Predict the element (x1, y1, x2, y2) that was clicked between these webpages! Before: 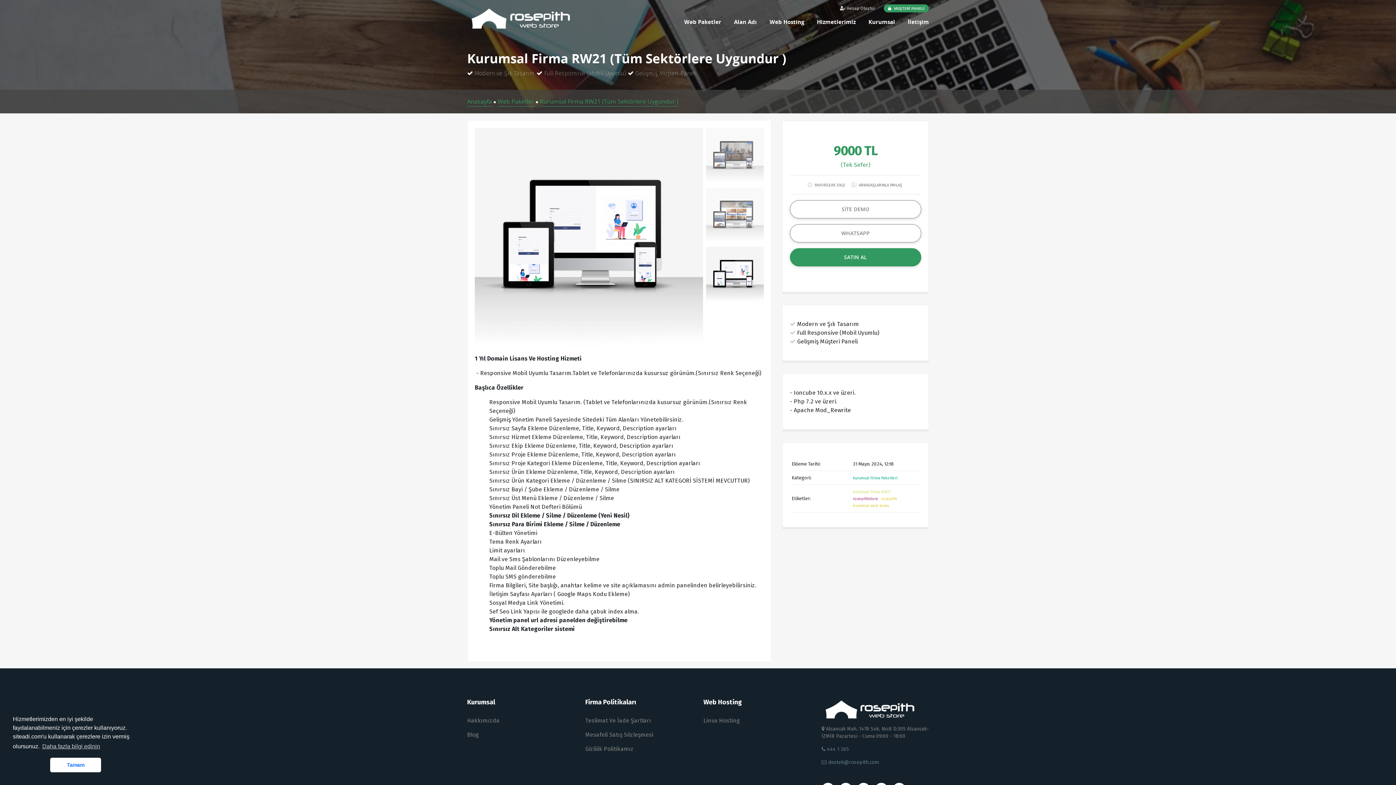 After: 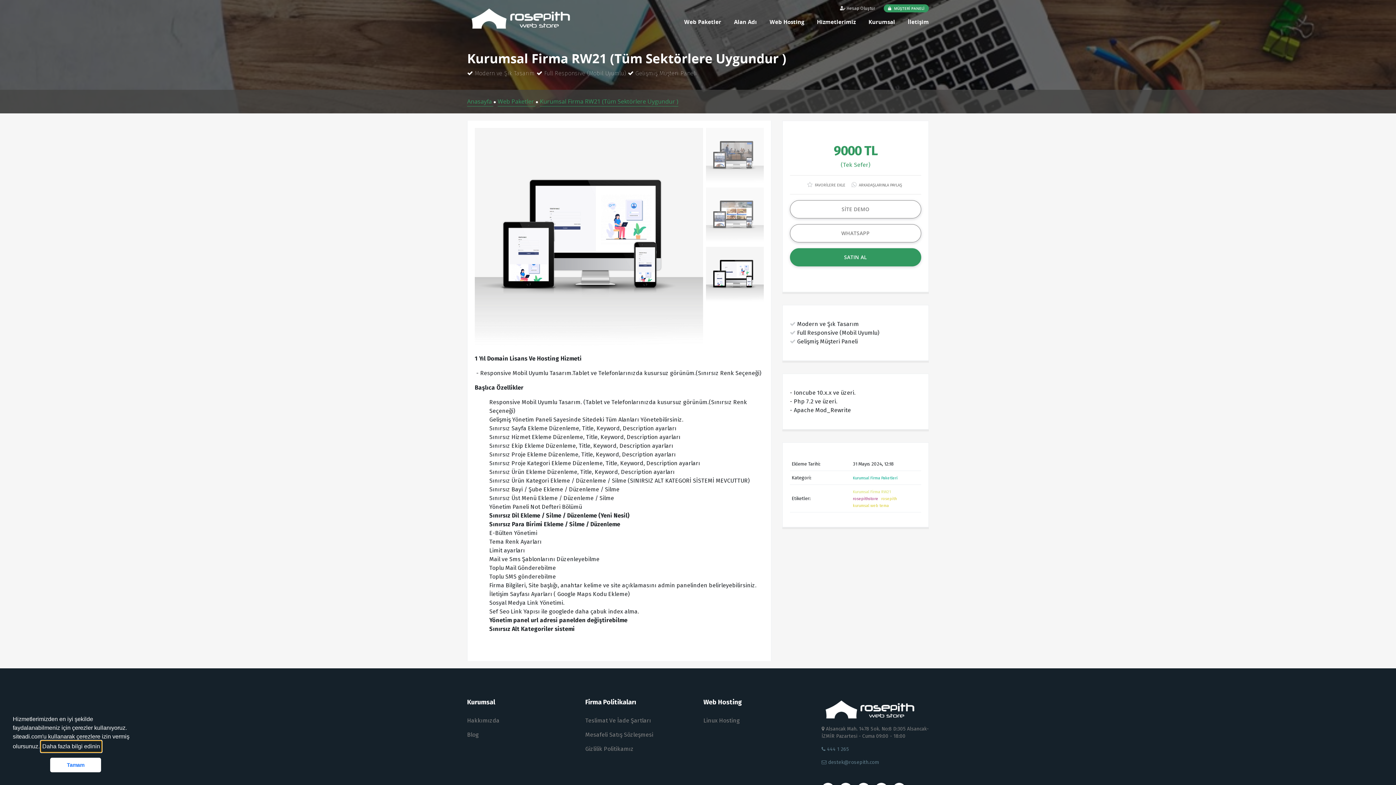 Action: bbox: (41, 741, 101, 752) label: learn more about cookies